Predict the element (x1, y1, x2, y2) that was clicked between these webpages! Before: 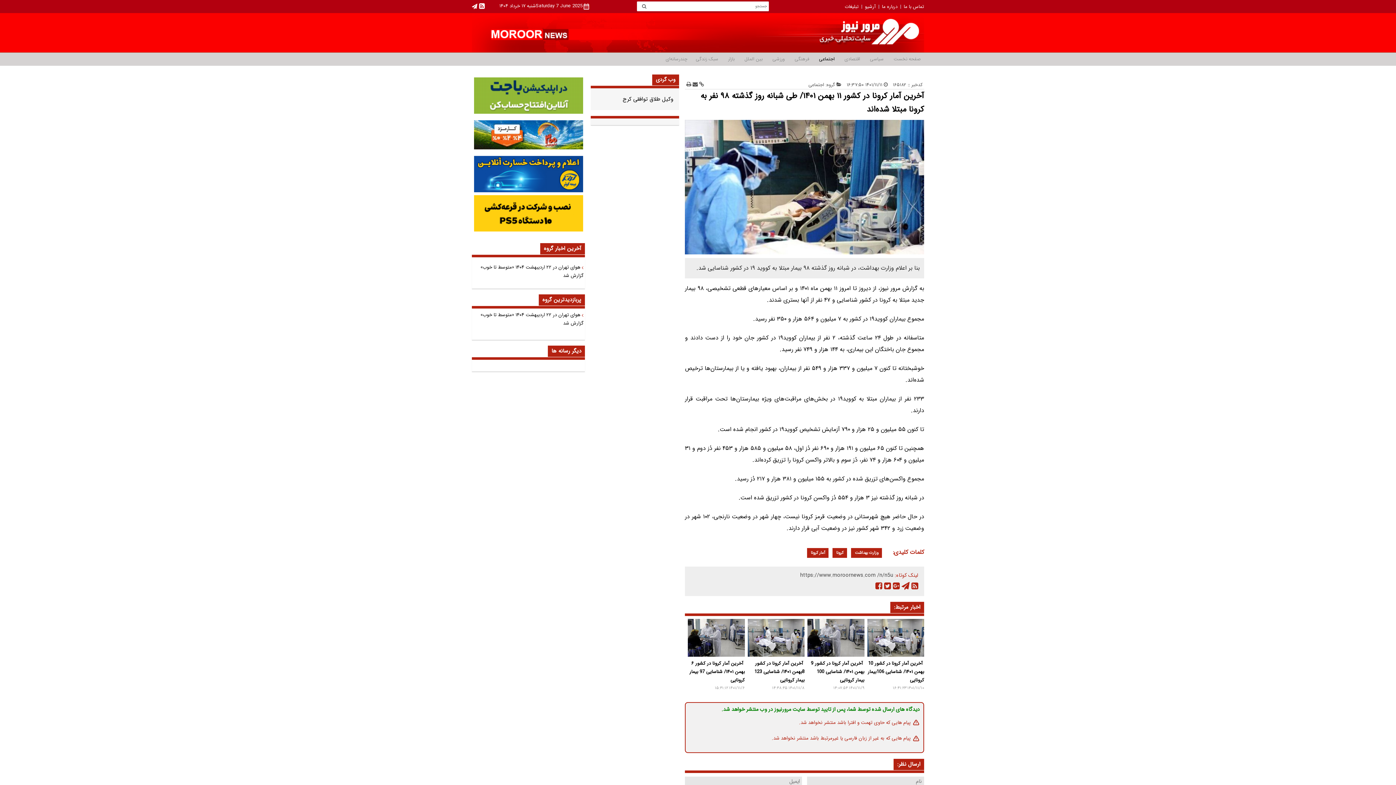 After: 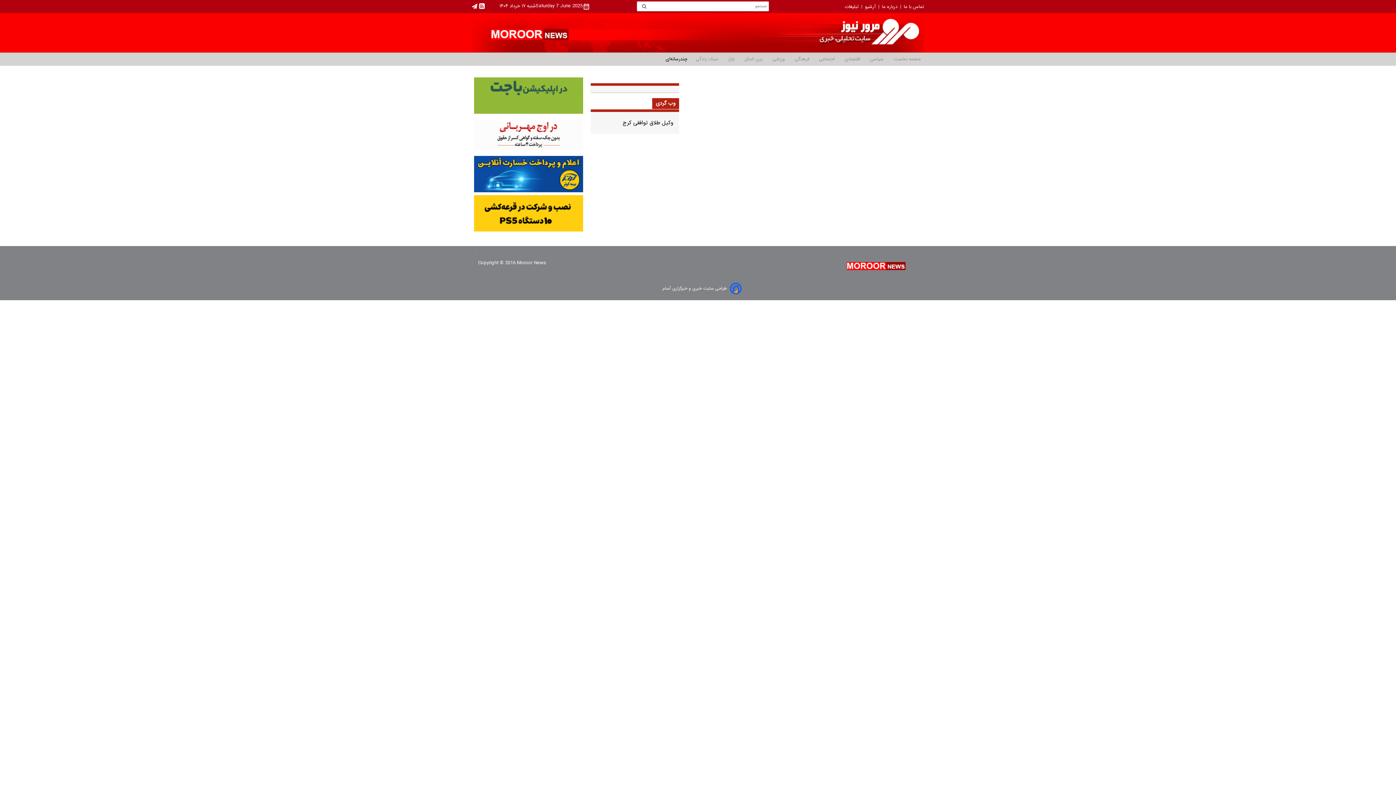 Action: label: چندرسانه‌ای bbox: (662, 52, 690, 65)